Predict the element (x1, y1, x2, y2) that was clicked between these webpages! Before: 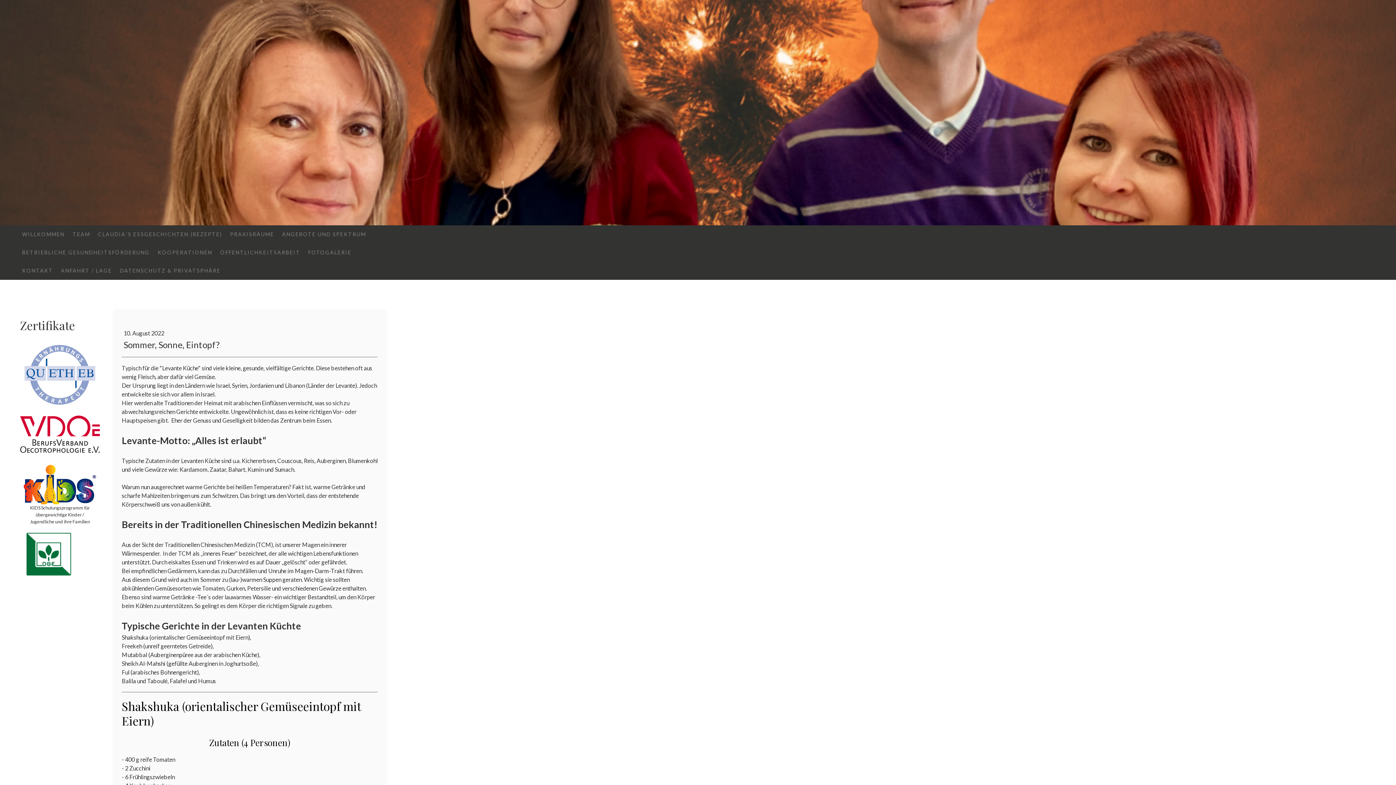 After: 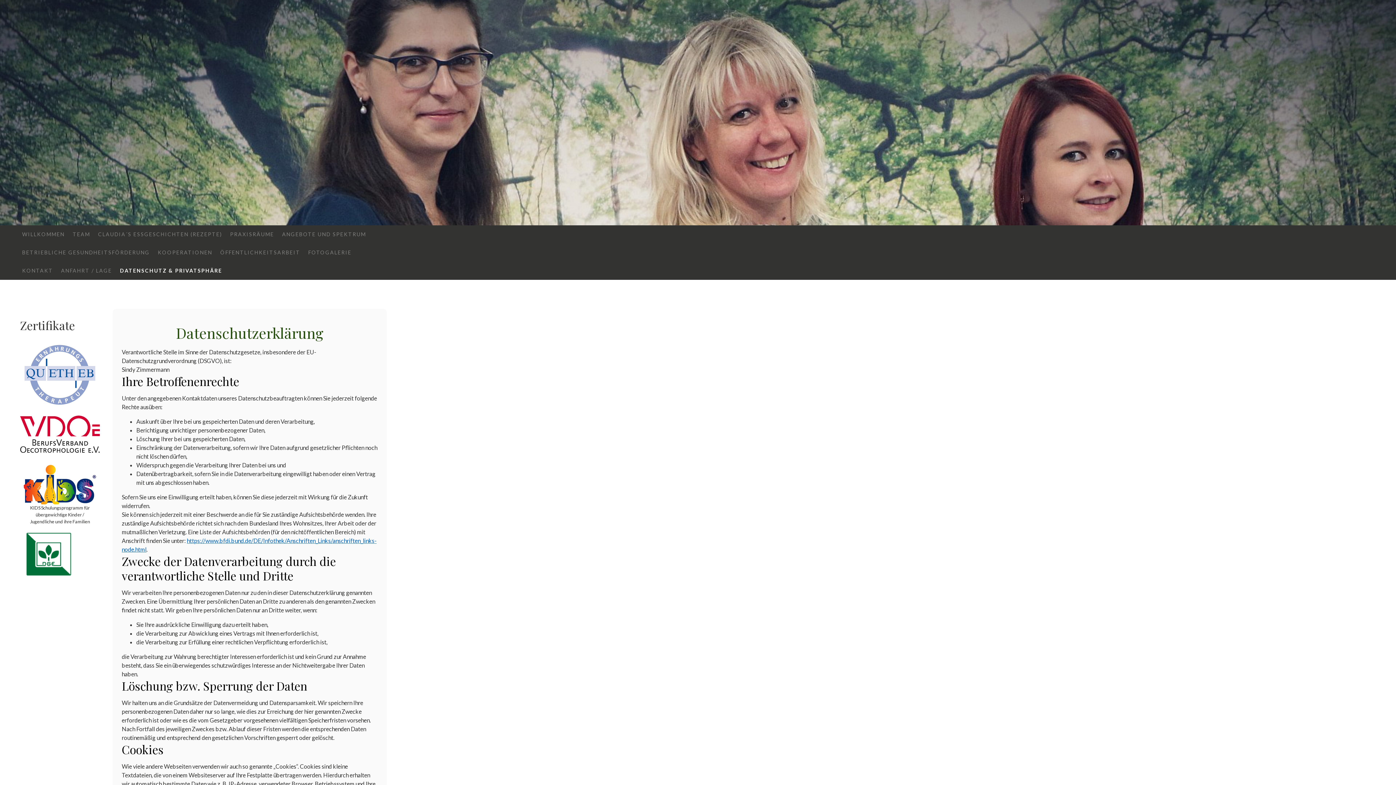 Action: bbox: (116, 261, 224, 280) label: DATENSCHUTZ & PRIVATSPHÄRE